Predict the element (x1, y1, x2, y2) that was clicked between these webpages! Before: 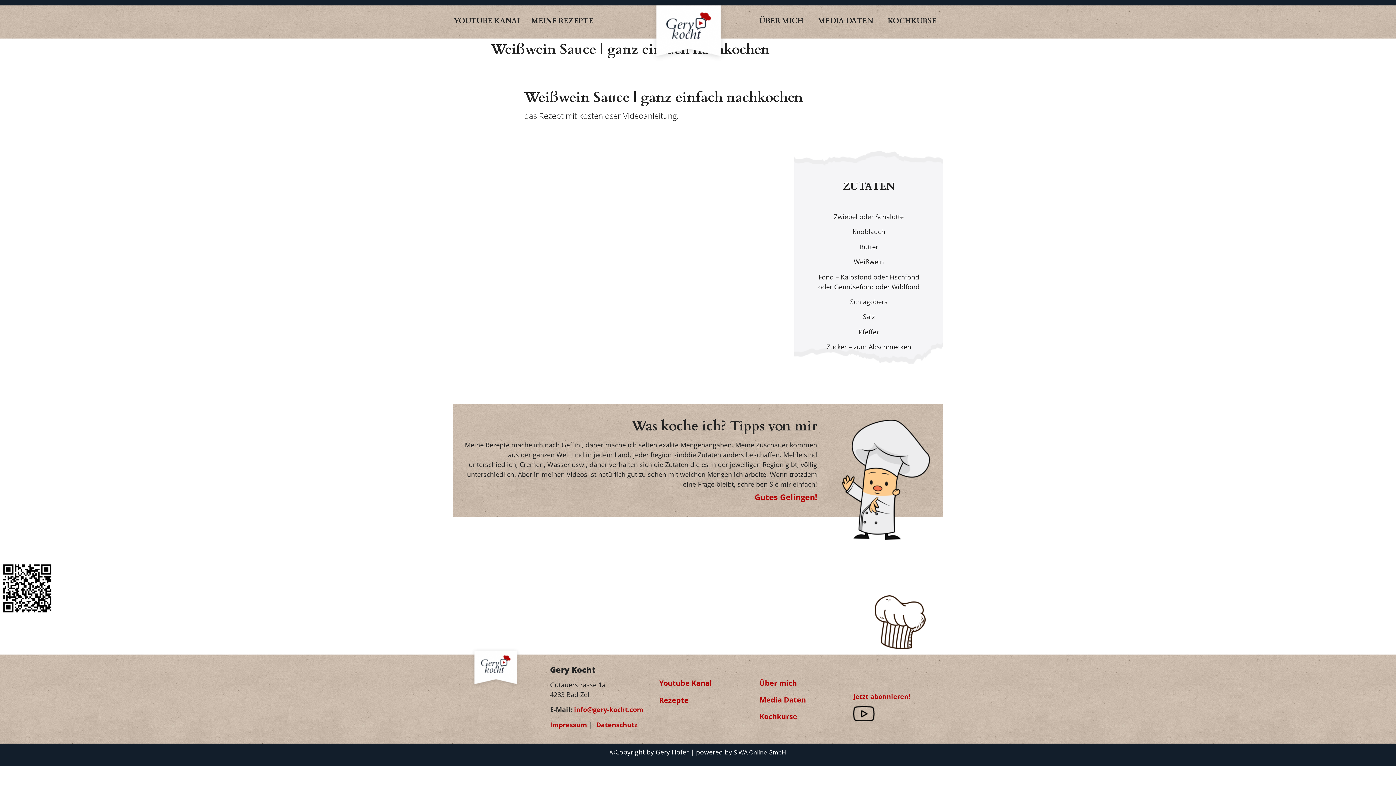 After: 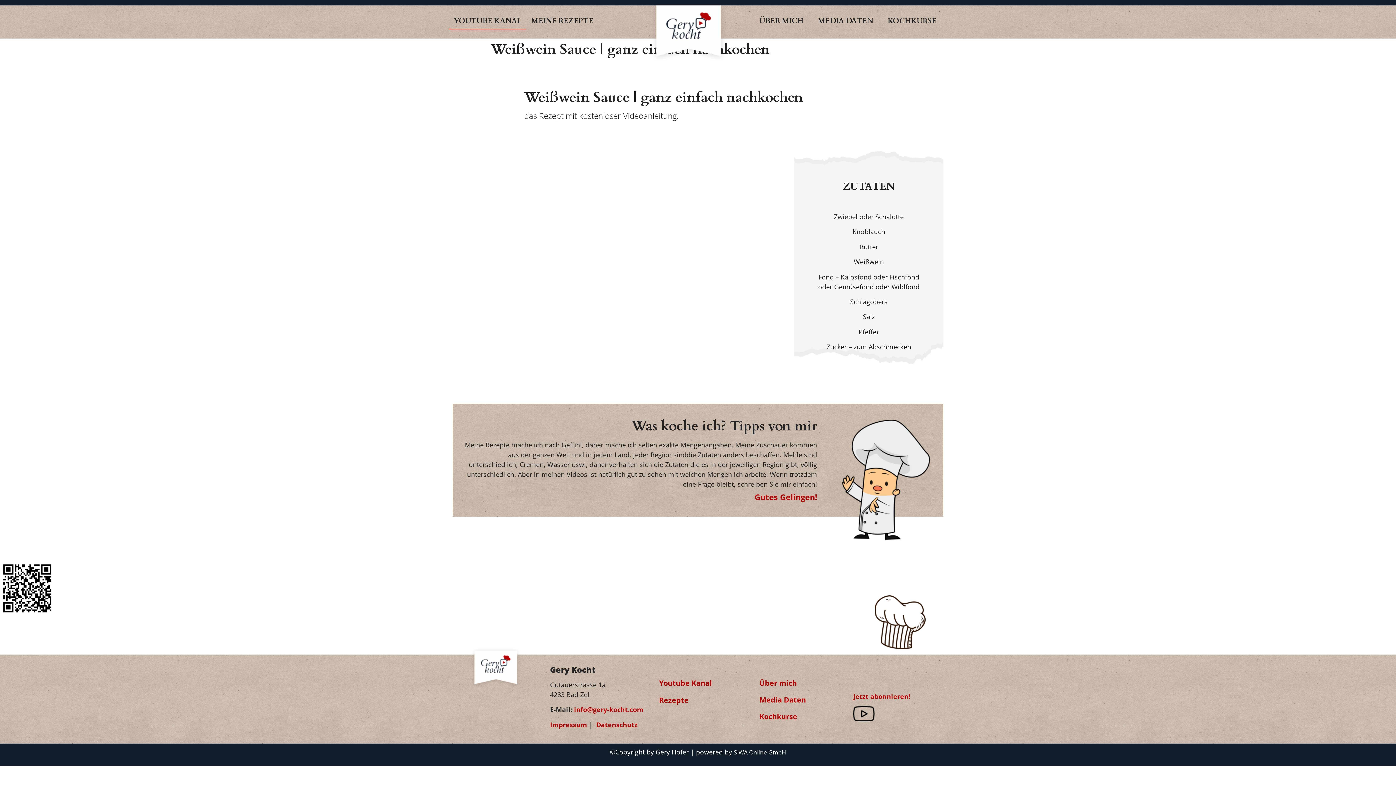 Action: bbox: (449, 12, 526, 29) label: YOUTUBE KANAL